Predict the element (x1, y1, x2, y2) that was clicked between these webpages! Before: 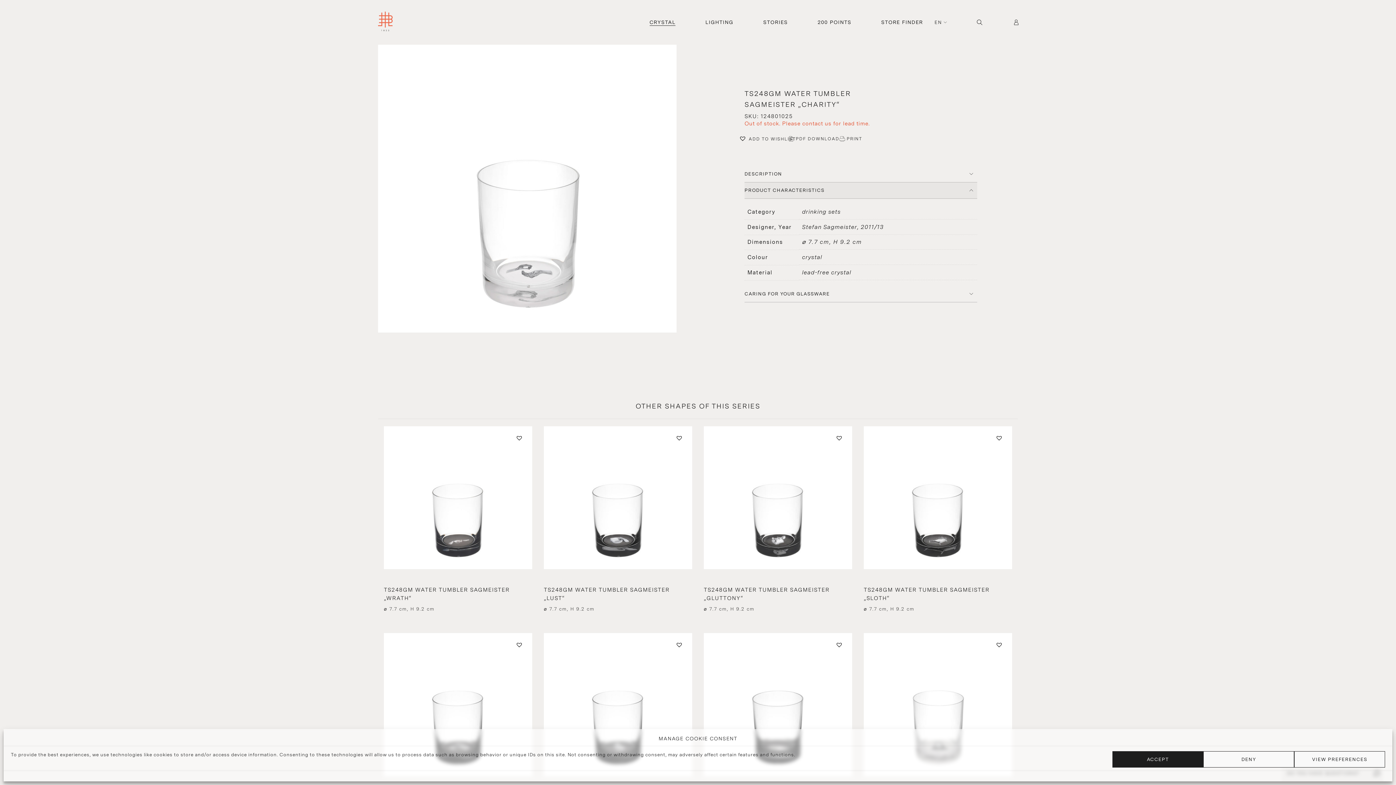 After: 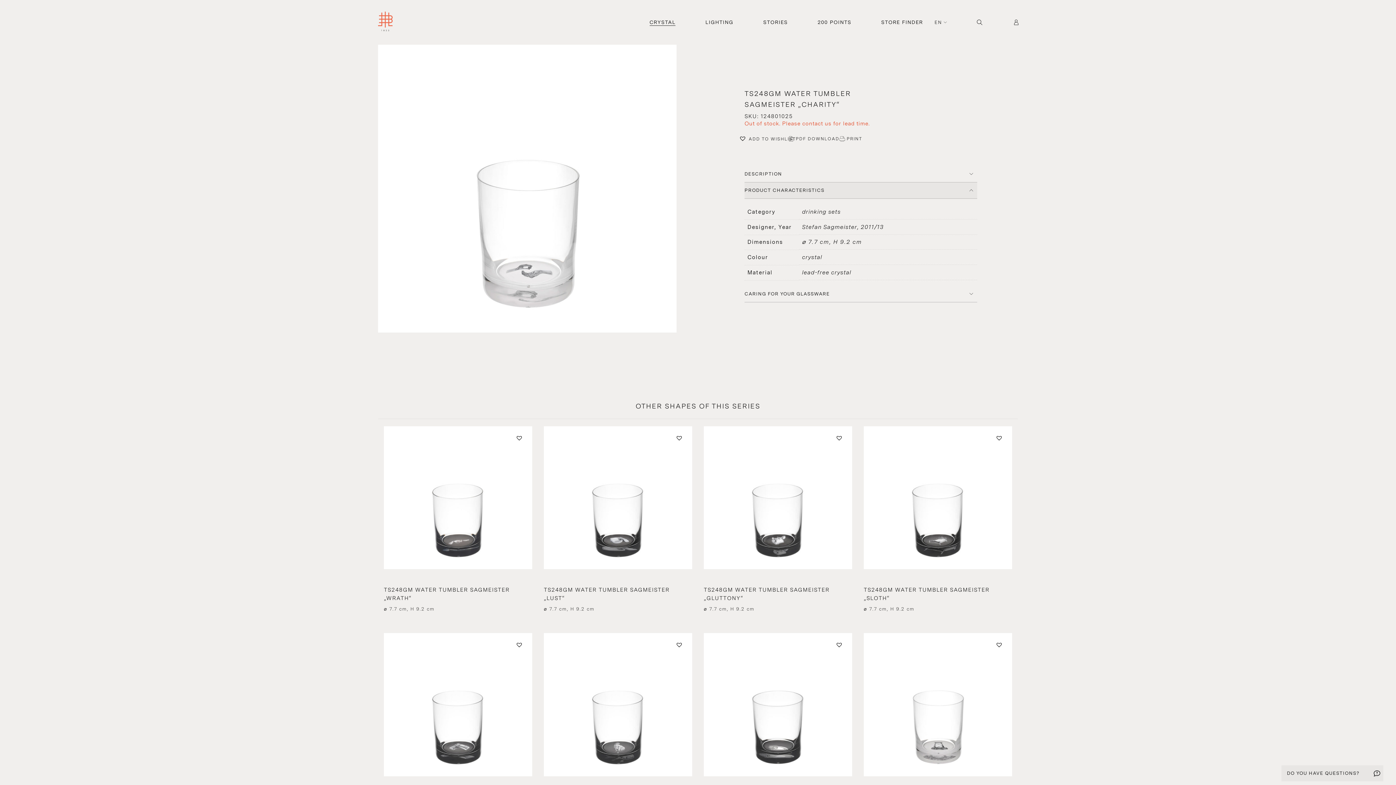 Action: bbox: (1112, 751, 1203, 768) label: ACCEPT